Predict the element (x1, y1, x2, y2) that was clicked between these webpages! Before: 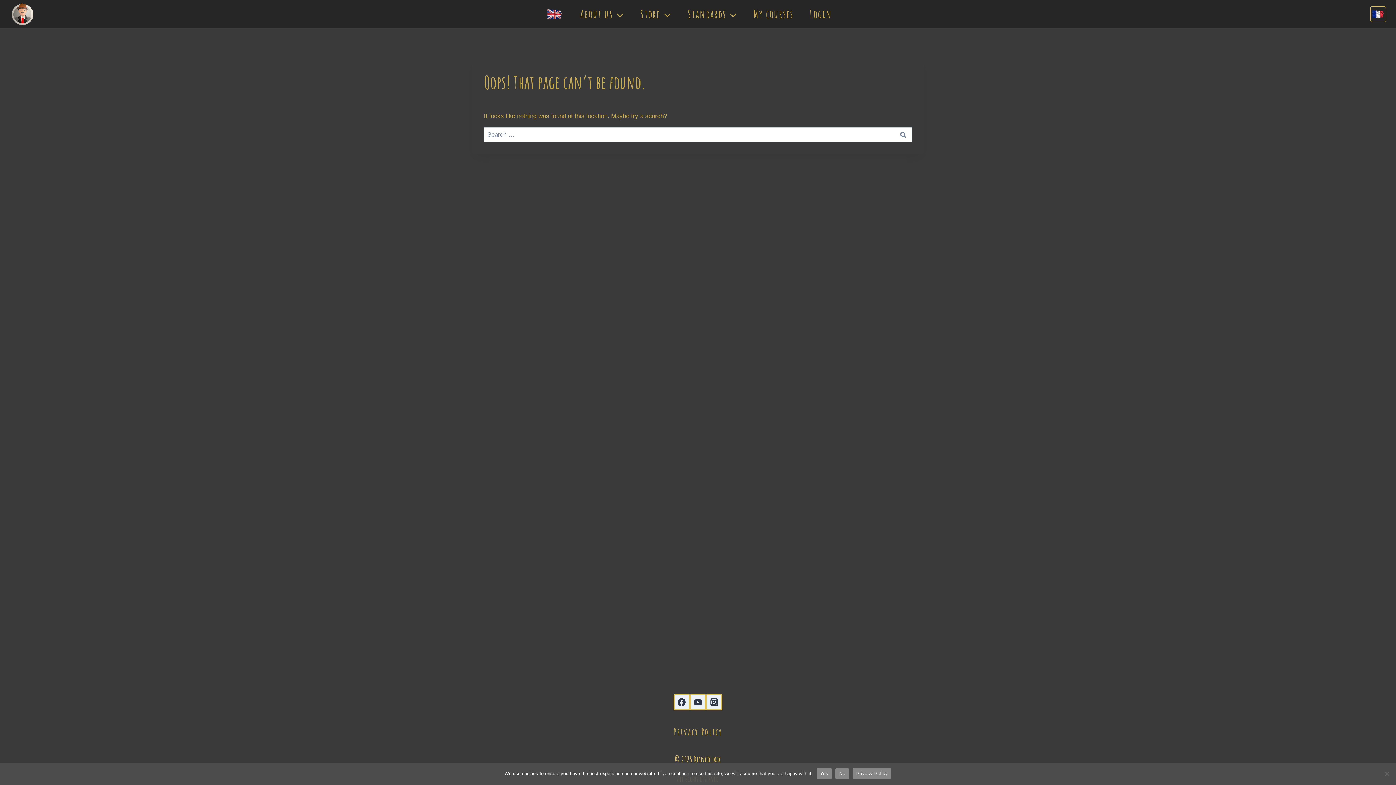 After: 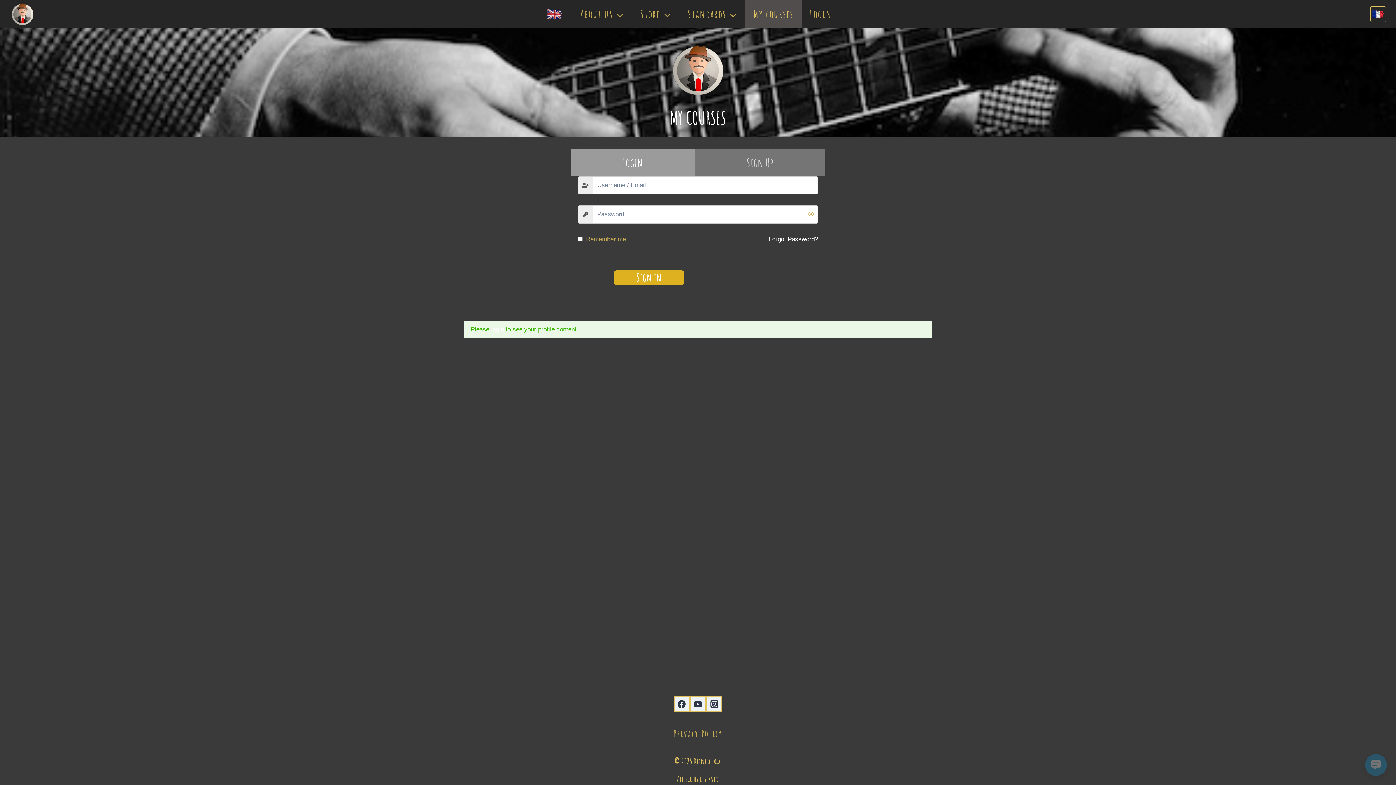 Action: bbox: (745, 0, 801, 28) label: My courses